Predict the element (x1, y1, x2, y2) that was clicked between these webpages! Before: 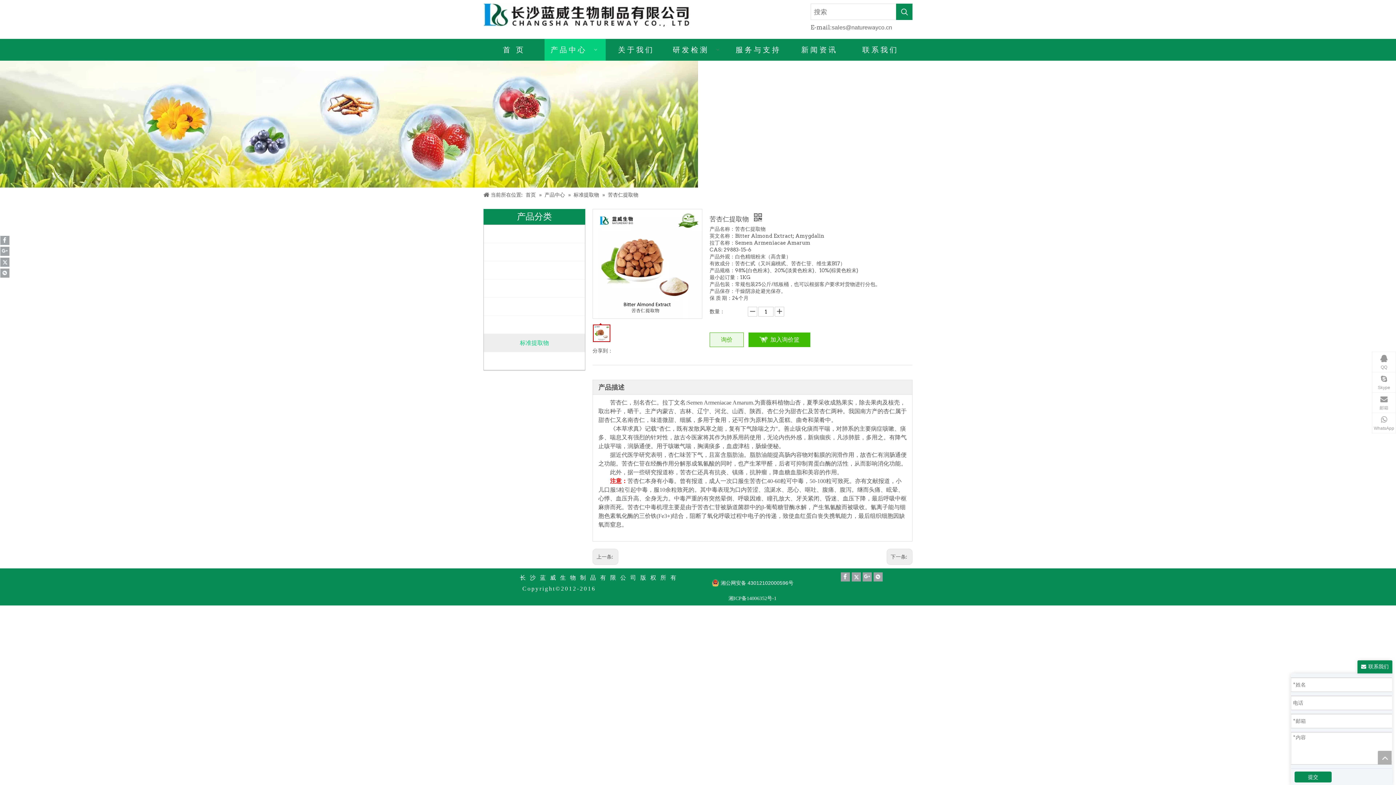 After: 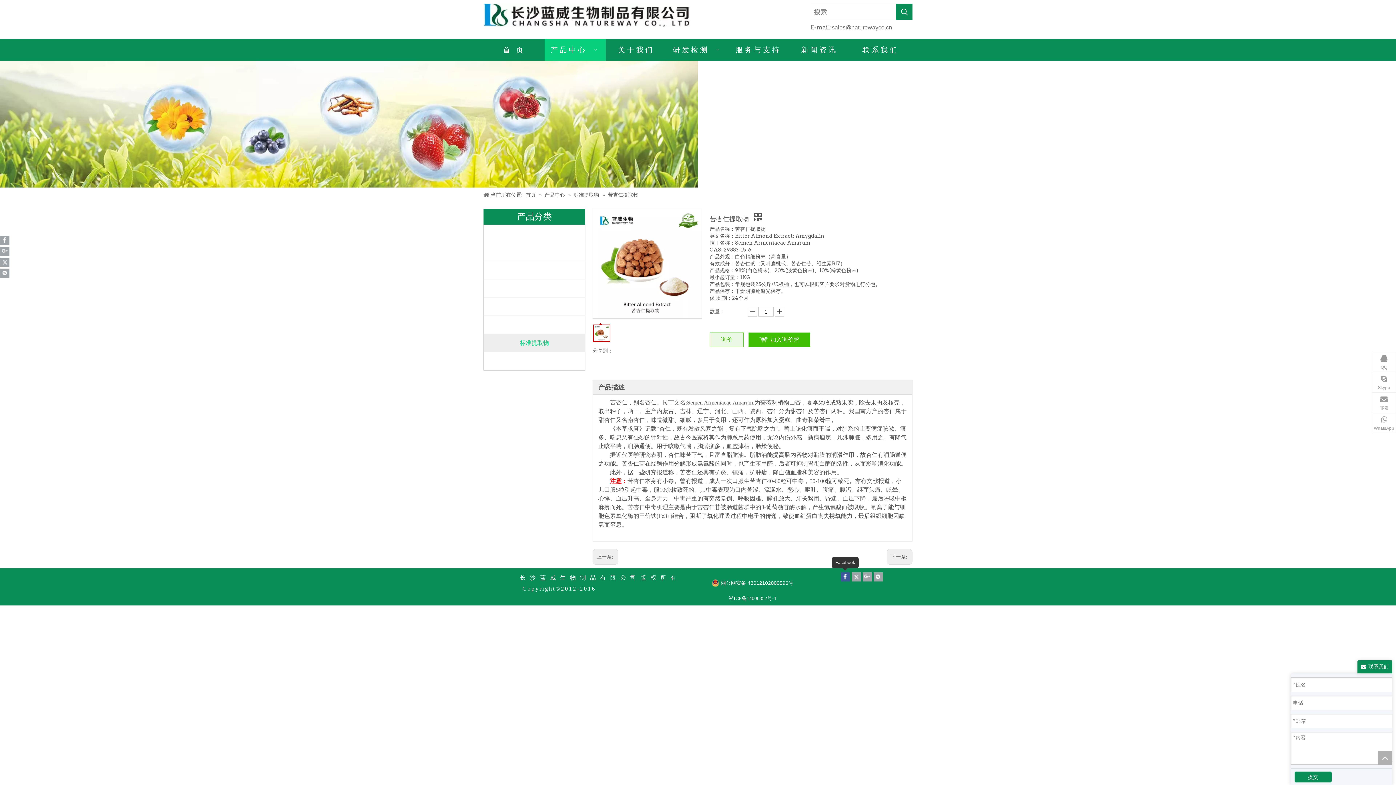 Action: bbox: (840, 572, 850, 581)